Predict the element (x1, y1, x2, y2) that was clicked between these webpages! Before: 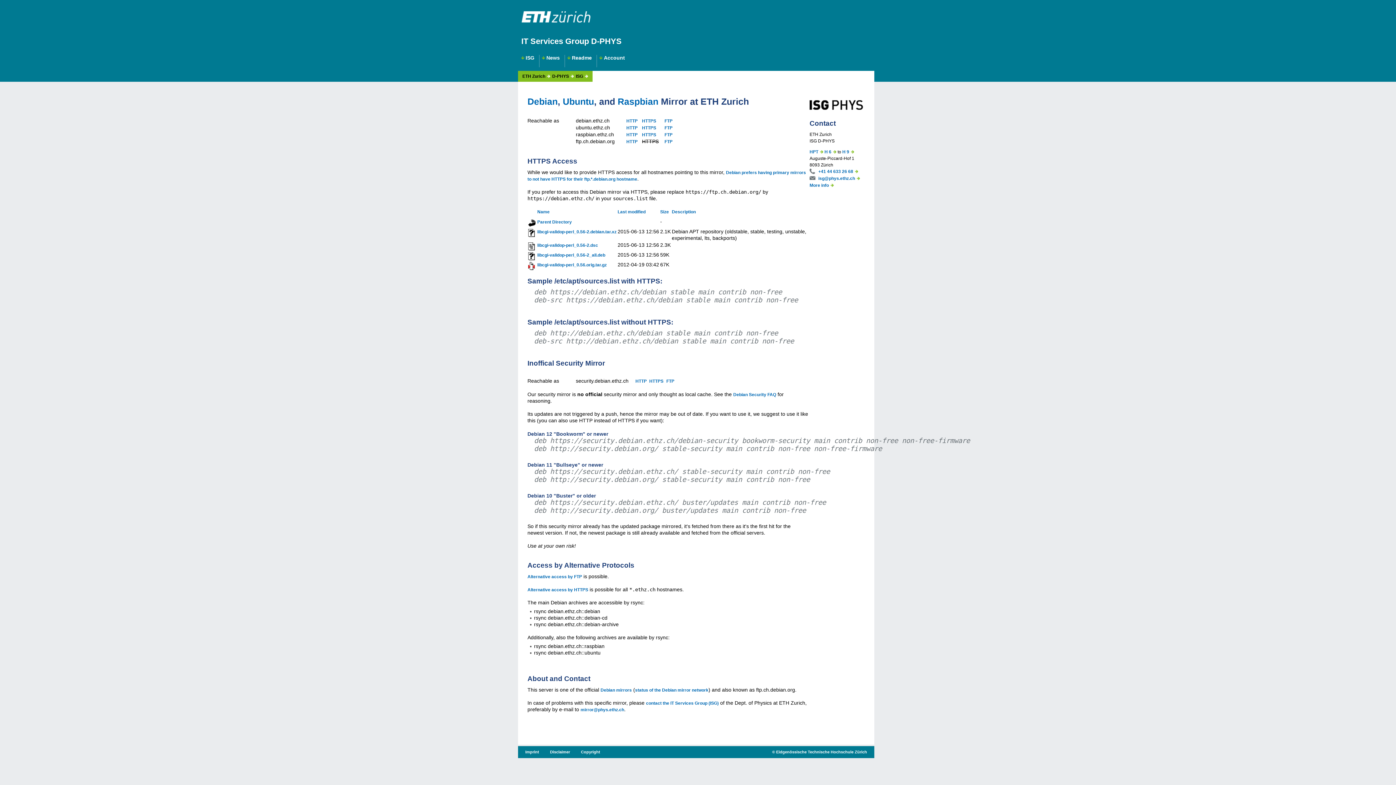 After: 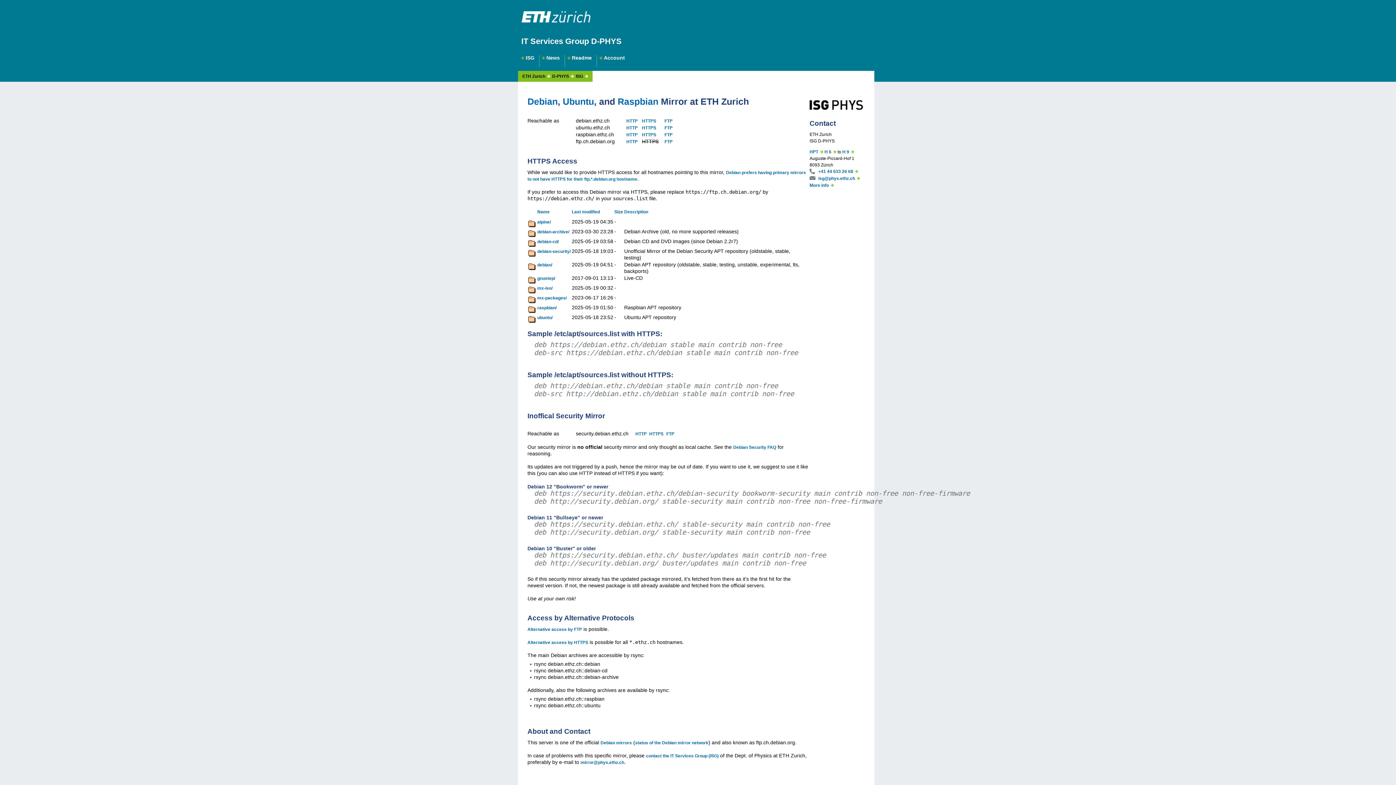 Action: bbox: (626, 118, 637, 123) label: HTTP